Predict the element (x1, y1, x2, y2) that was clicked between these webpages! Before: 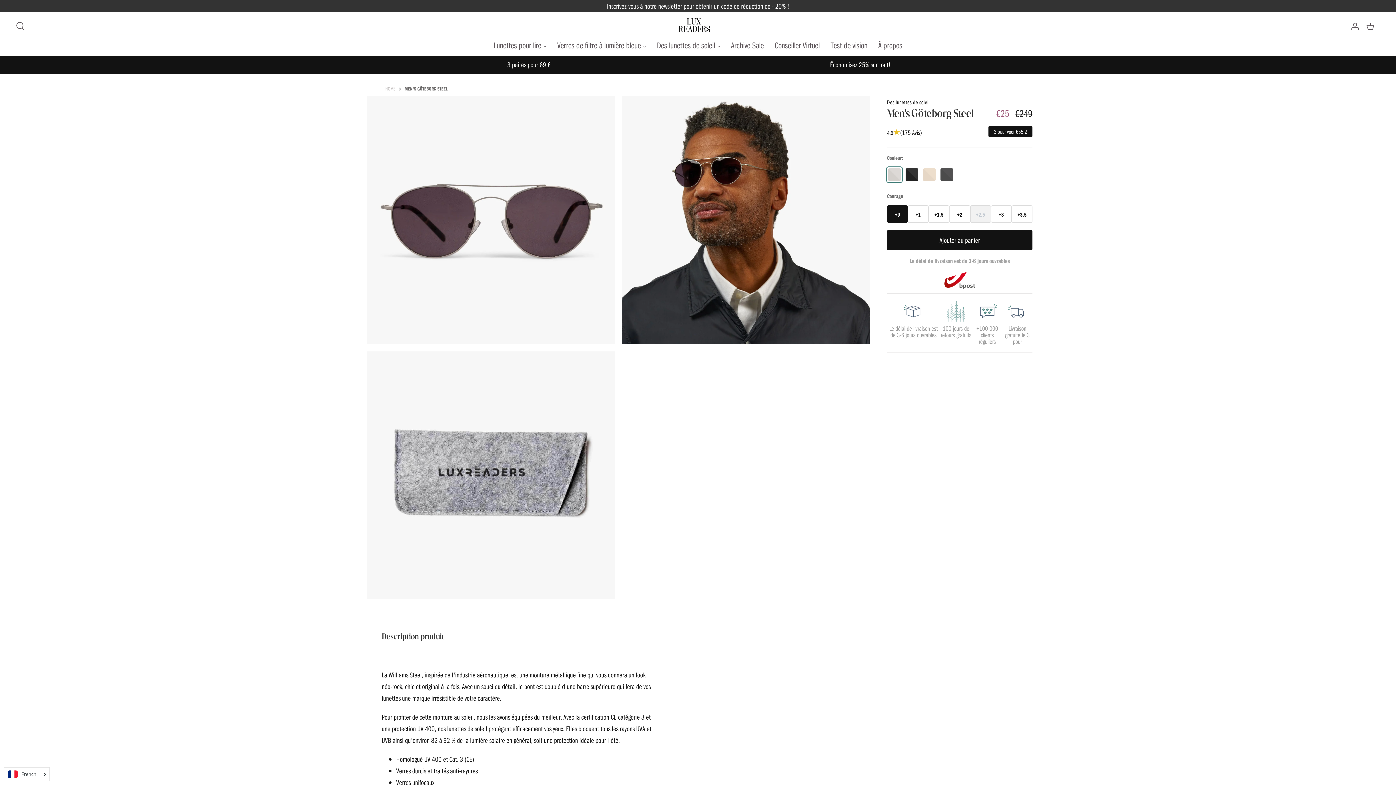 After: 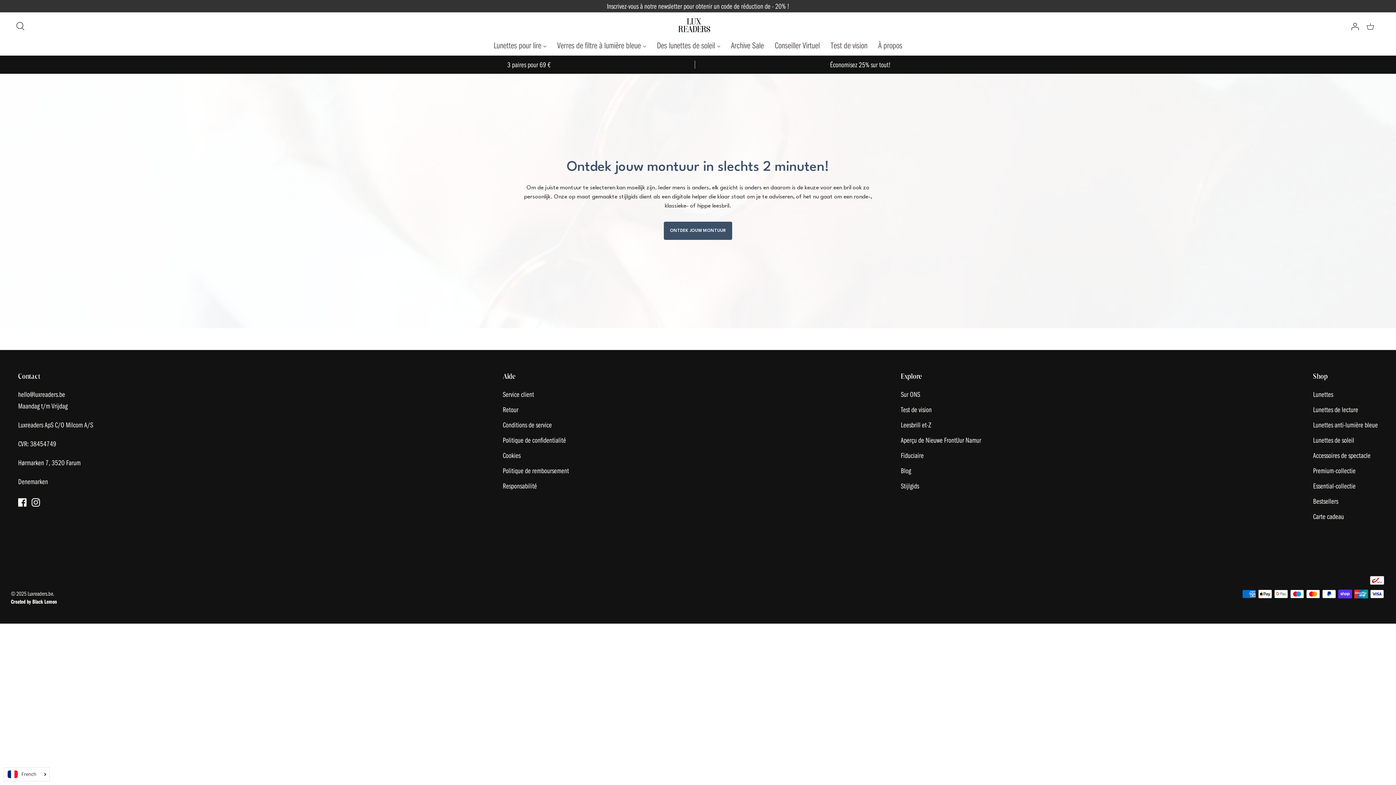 Action: bbox: (770, 34, 824, 55) label: Conseiller Virtuel